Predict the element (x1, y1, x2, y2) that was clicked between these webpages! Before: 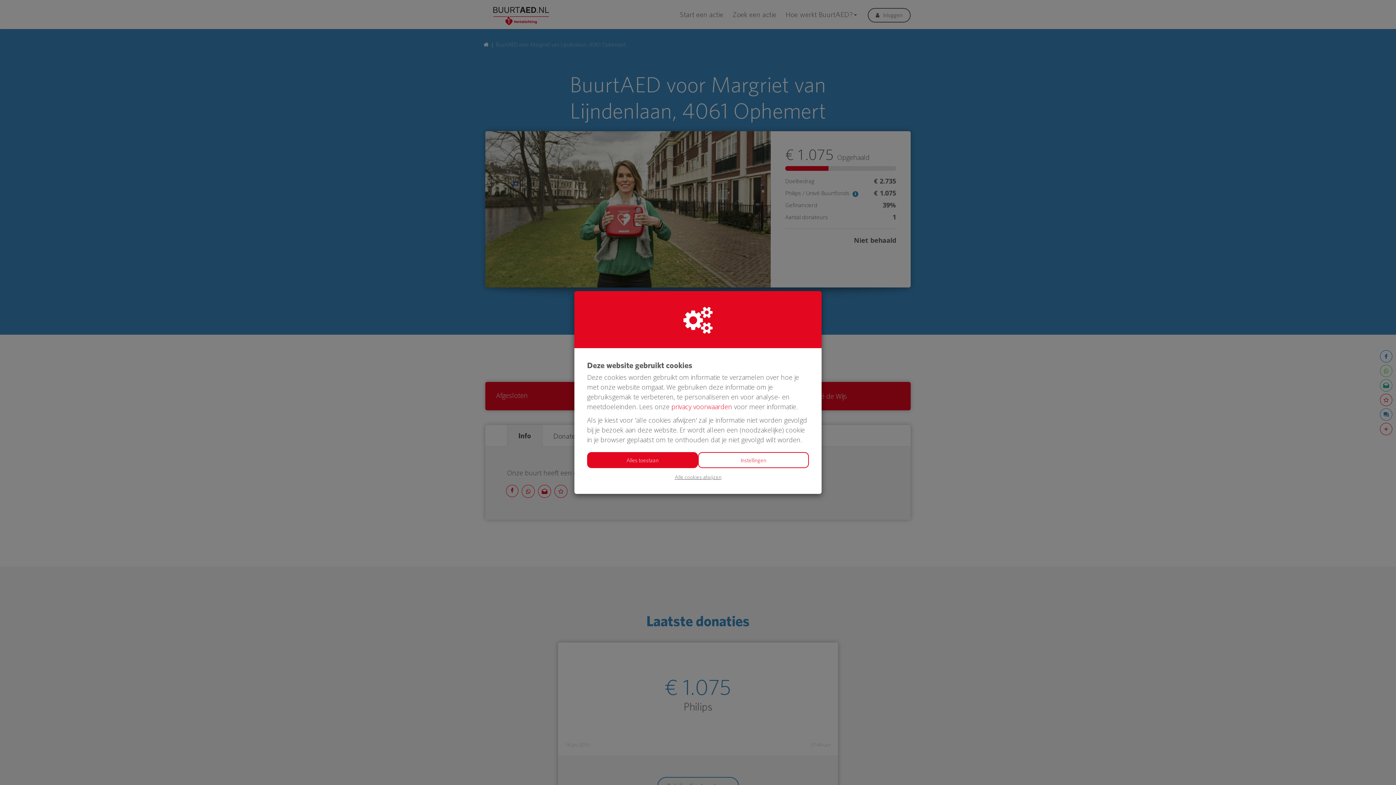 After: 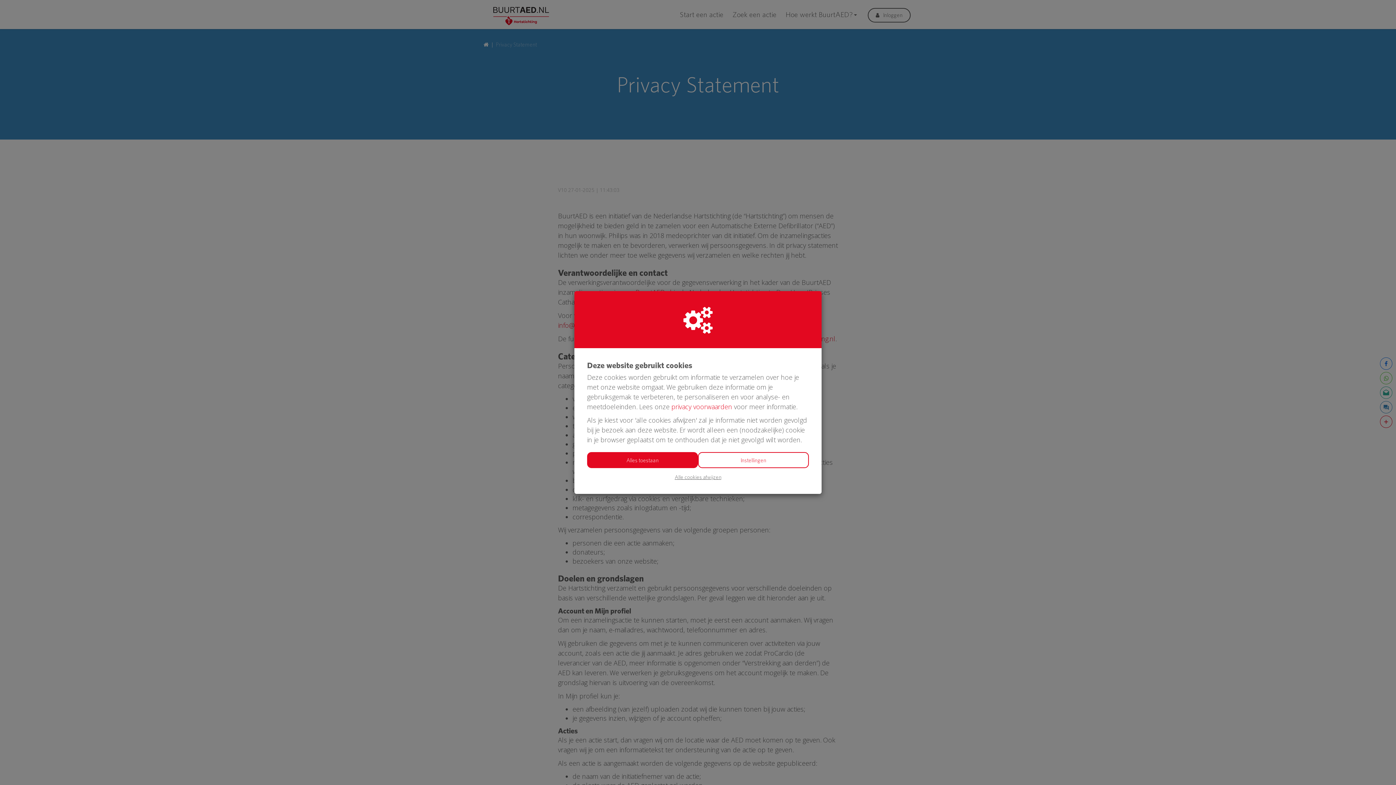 Action: label: privacy voorwaarden bbox: (671, 402, 732, 411)